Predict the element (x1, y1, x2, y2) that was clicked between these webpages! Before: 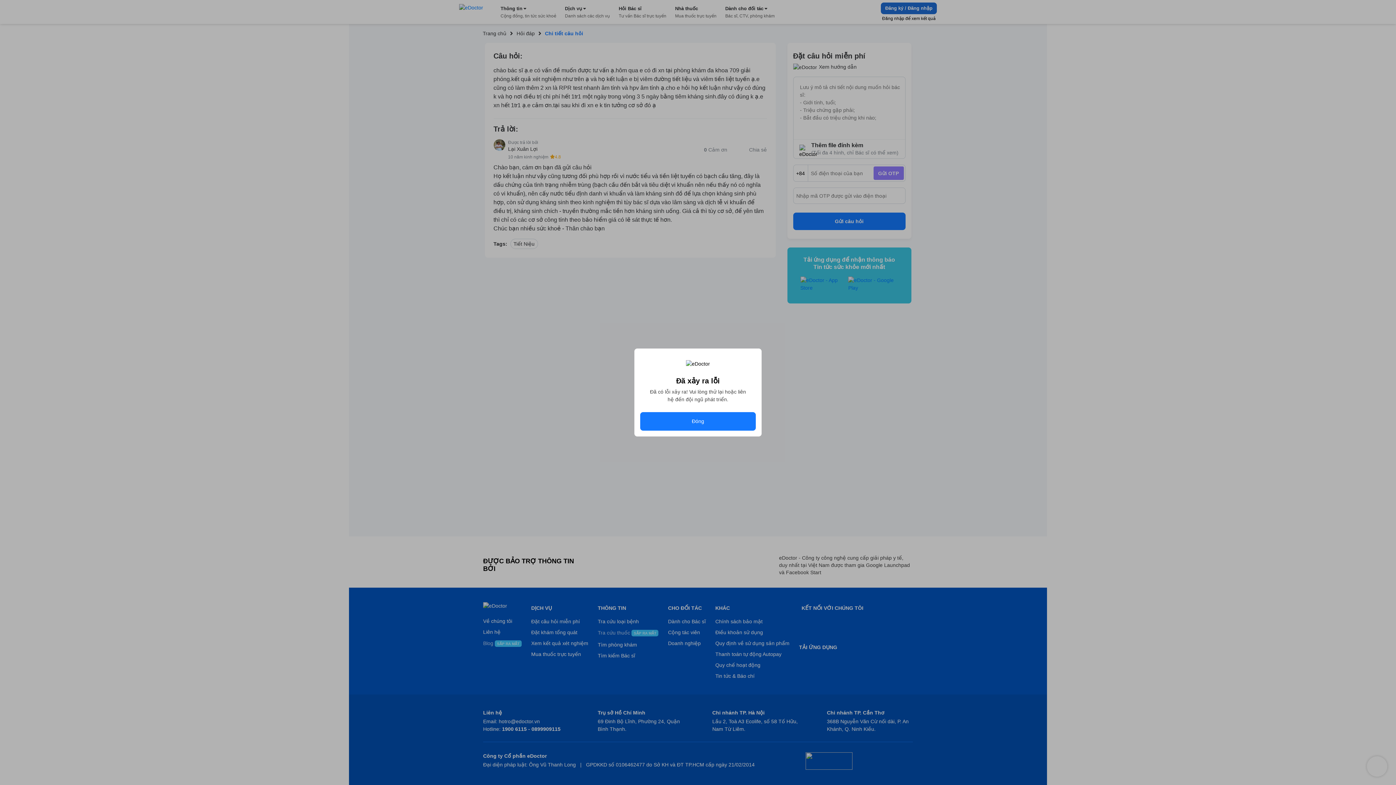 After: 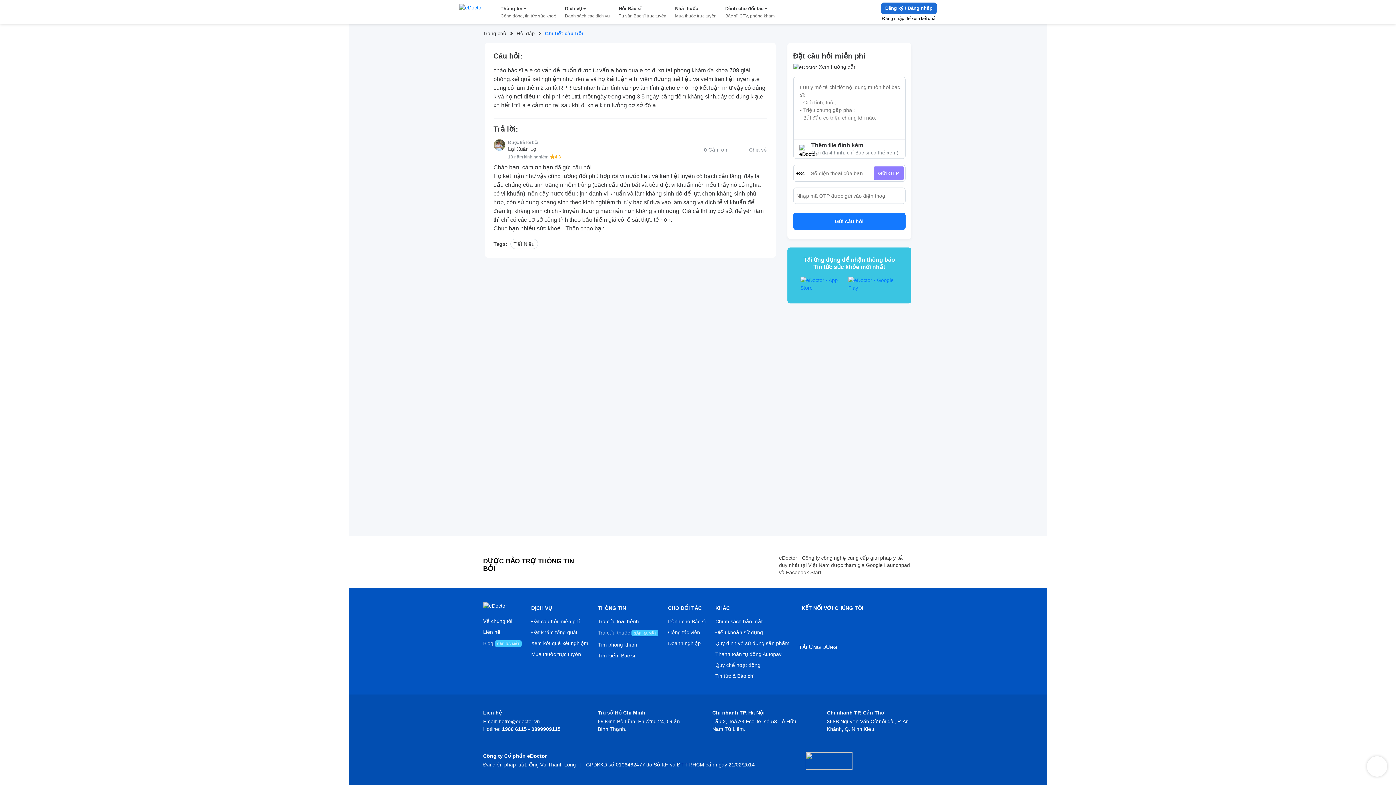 Action: bbox: (640, 412, 756, 430) label: Đóng